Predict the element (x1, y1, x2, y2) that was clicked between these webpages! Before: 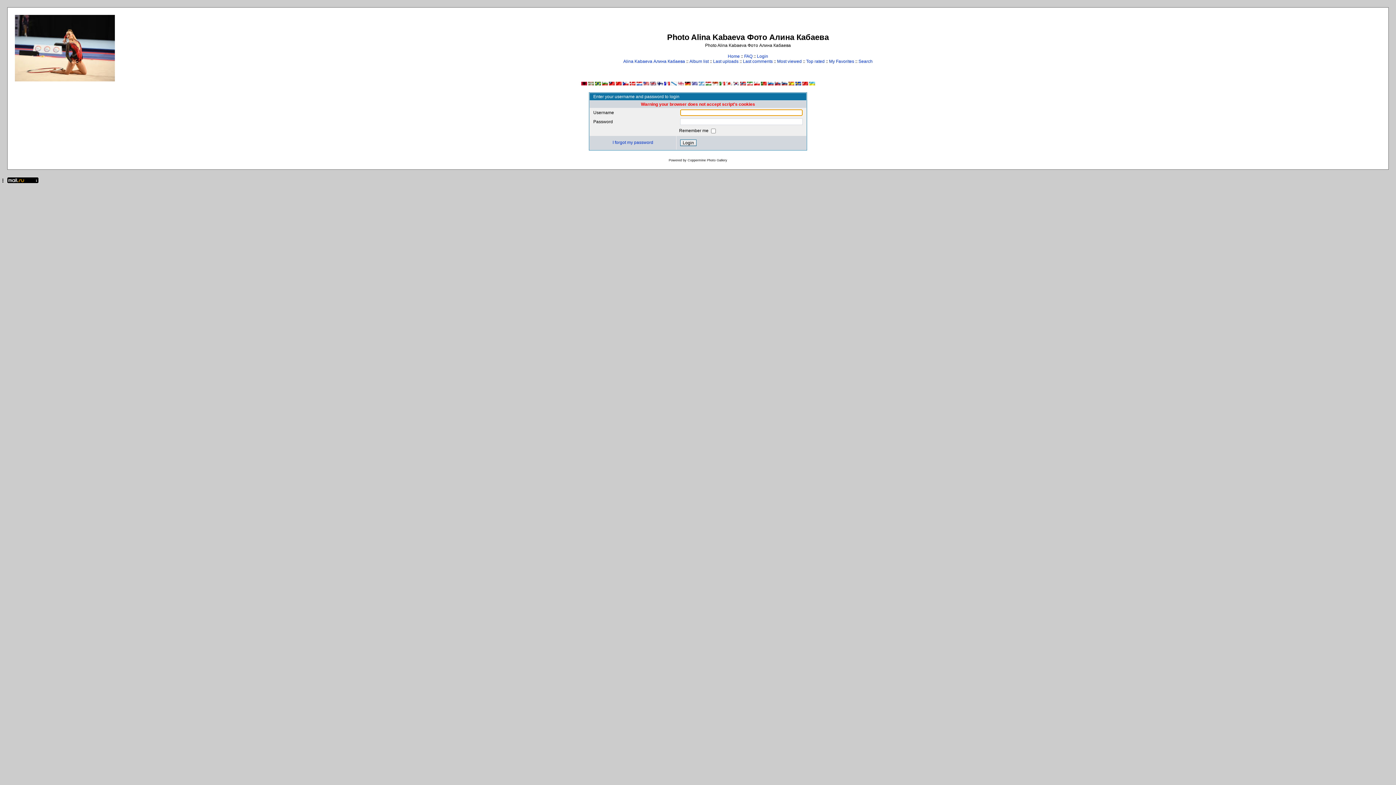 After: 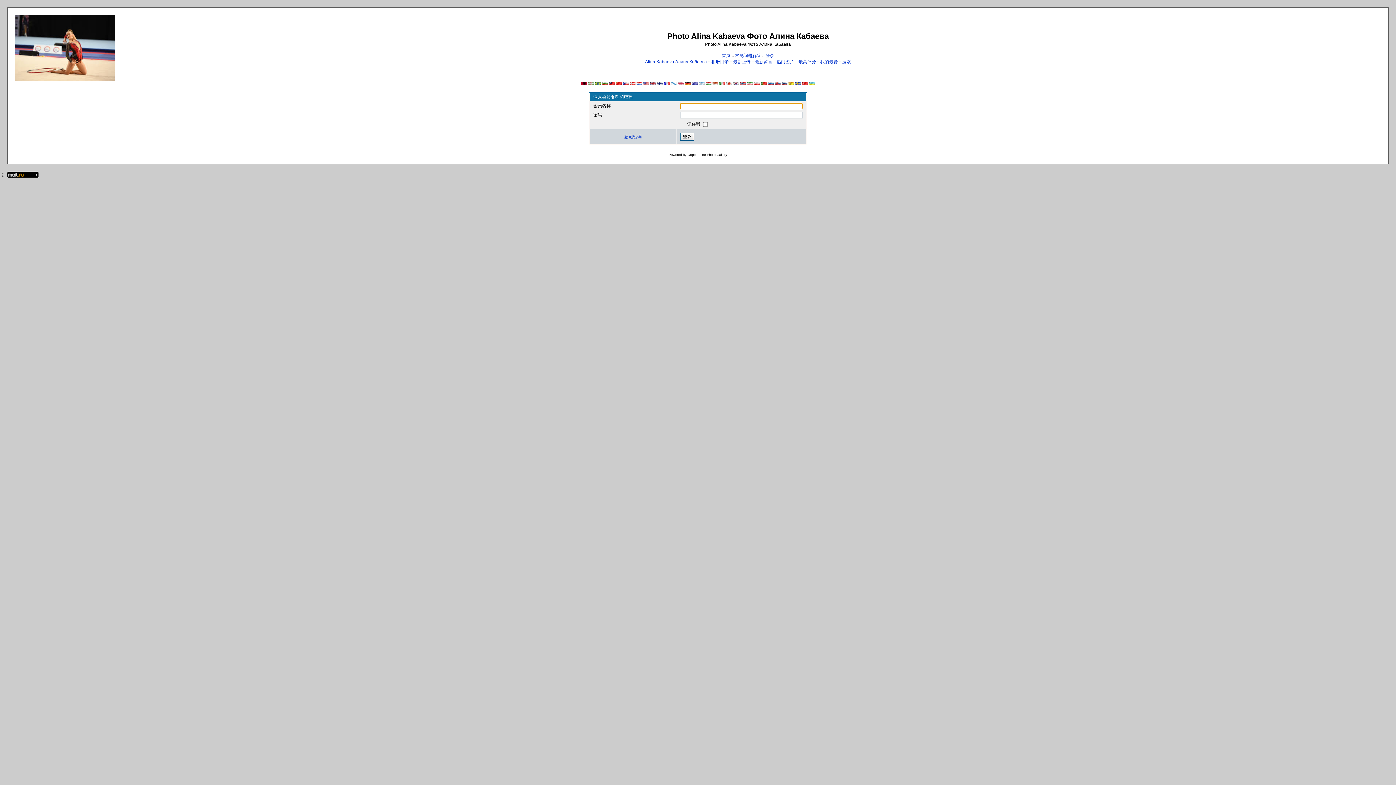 Action: bbox: (615, 81, 621, 86)